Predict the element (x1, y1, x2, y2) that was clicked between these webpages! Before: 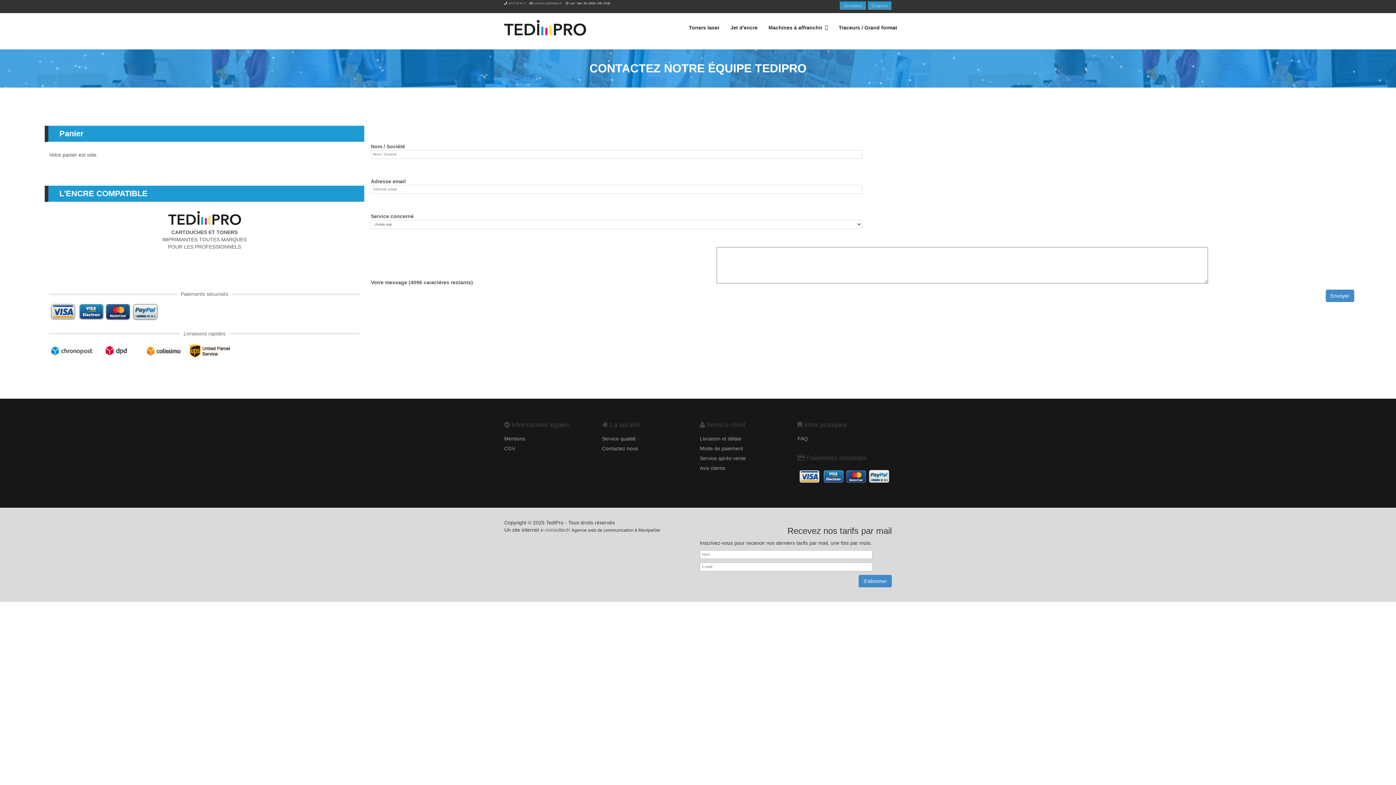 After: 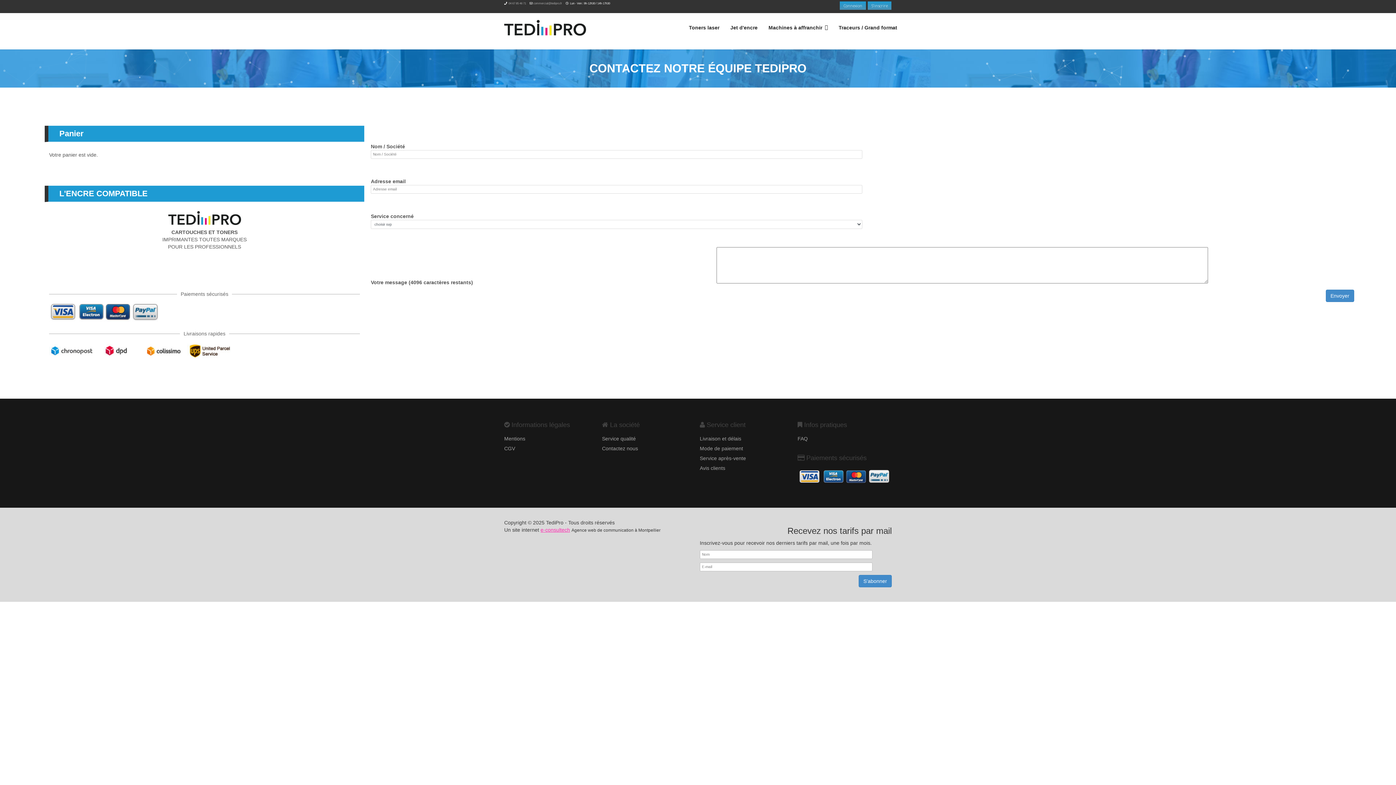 Action: bbox: (540, 527, 570, 533) label: e-consultech